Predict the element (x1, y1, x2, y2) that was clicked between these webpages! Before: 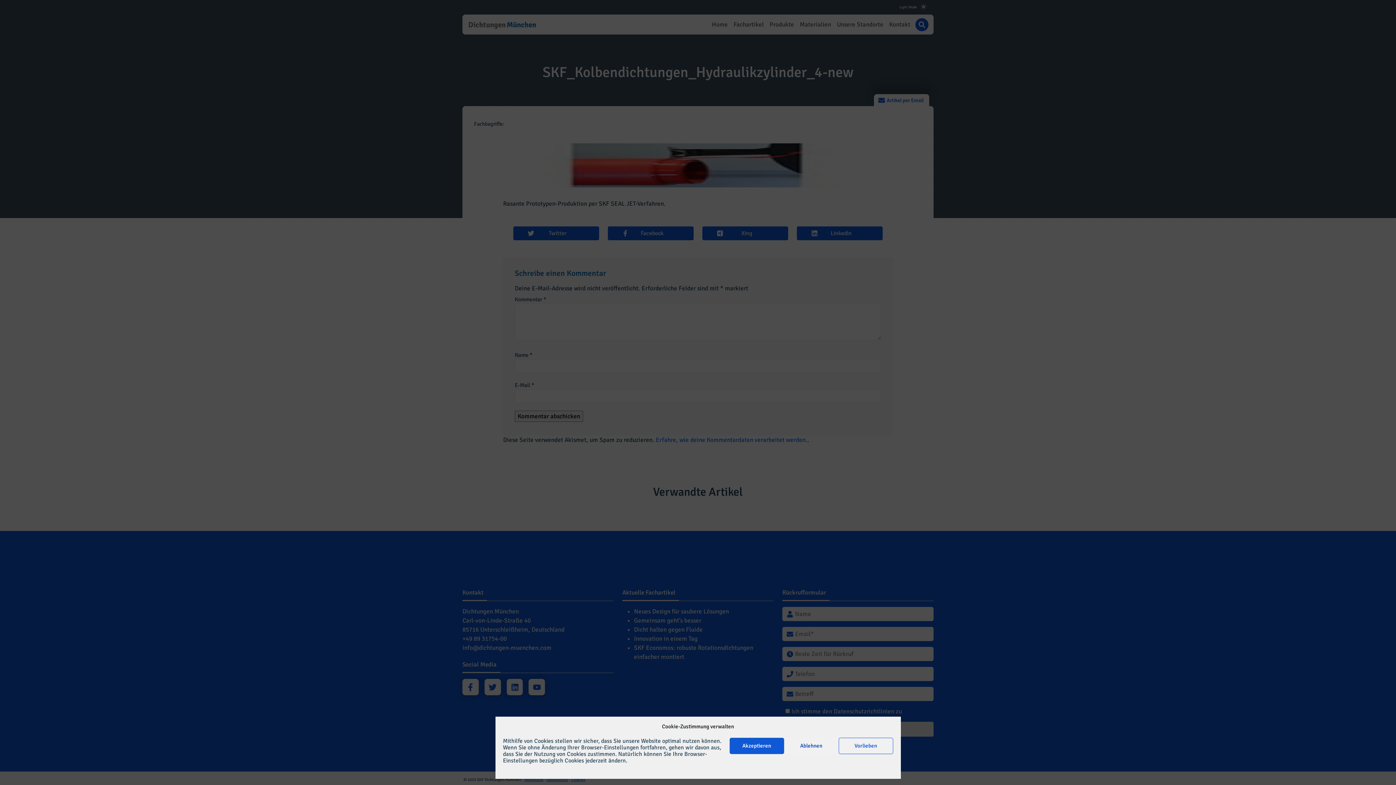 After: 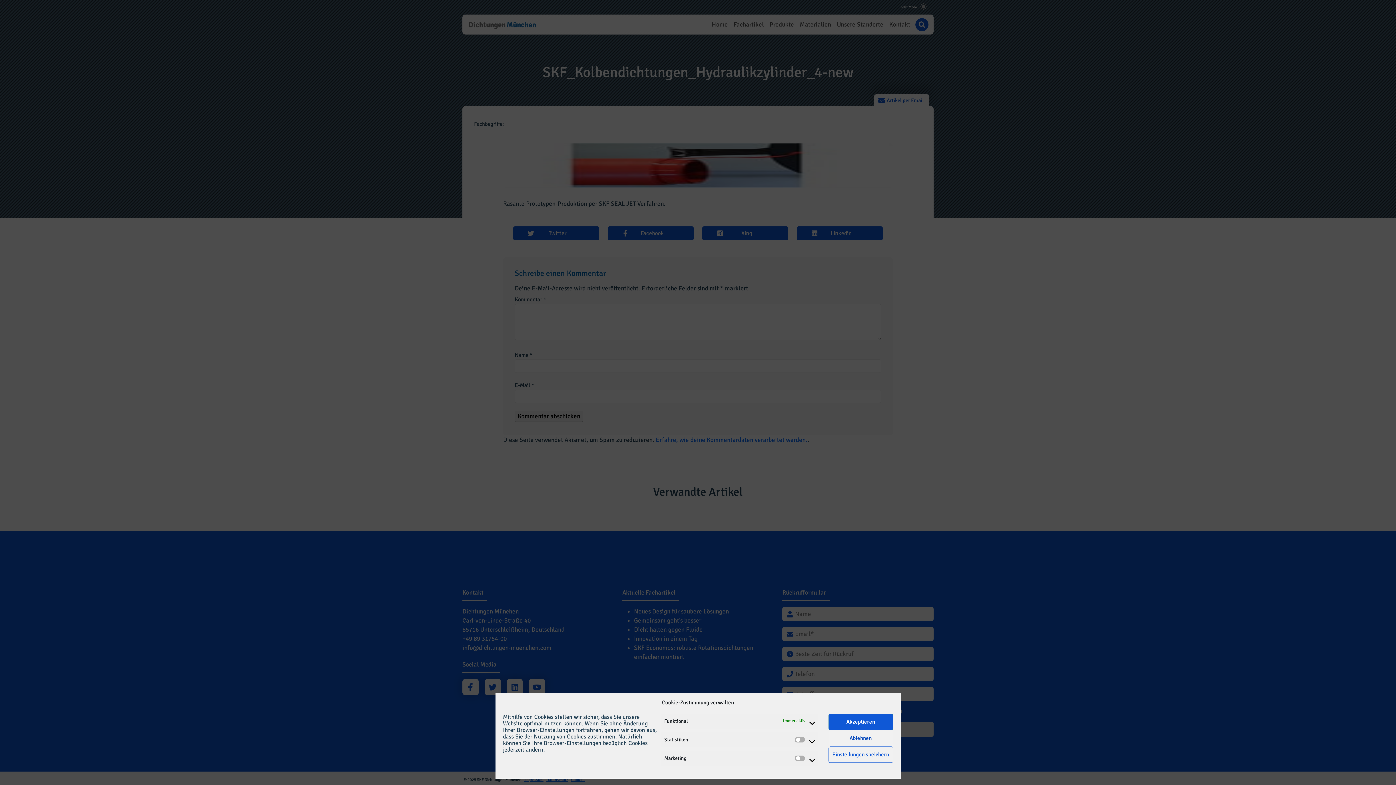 Action: label: Vorlieben bbox: (838, 738, 893, 754)